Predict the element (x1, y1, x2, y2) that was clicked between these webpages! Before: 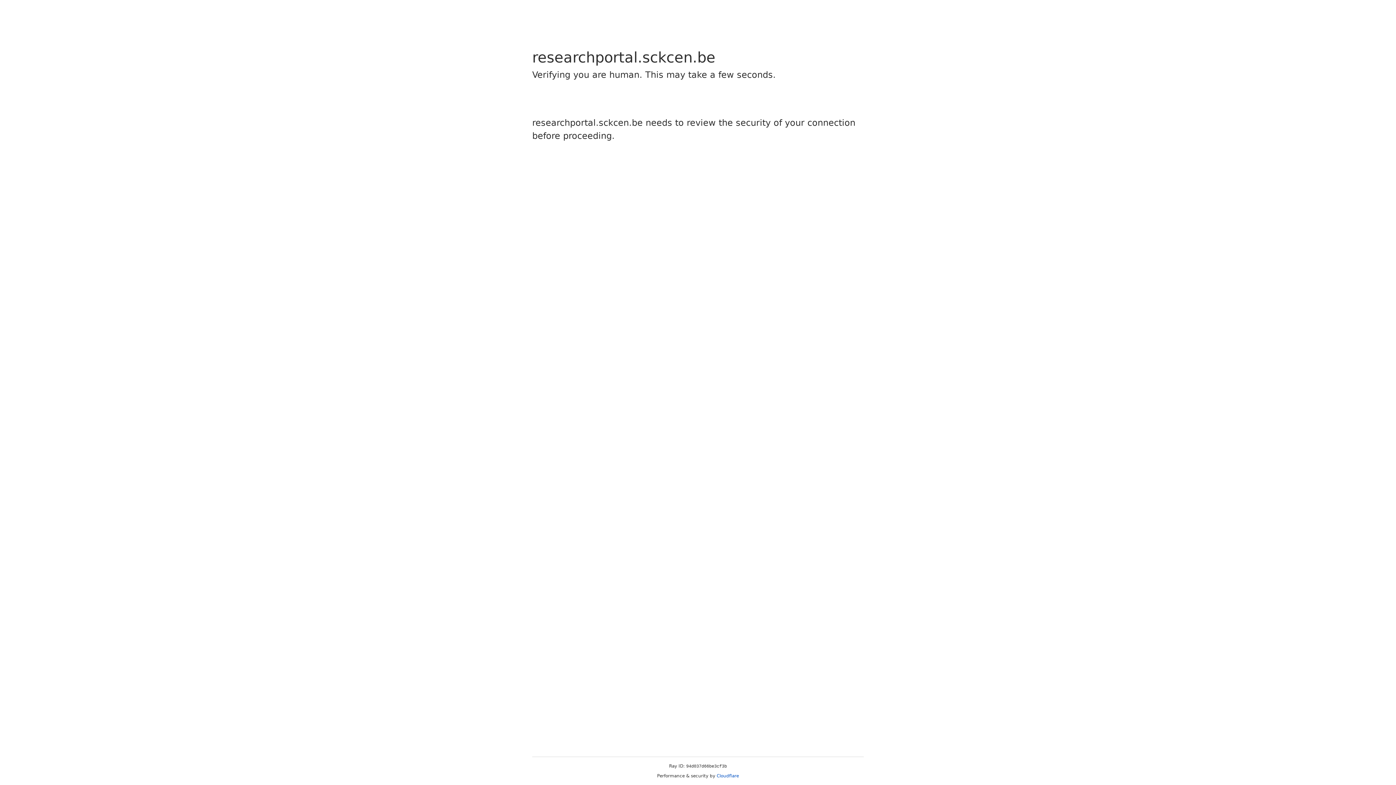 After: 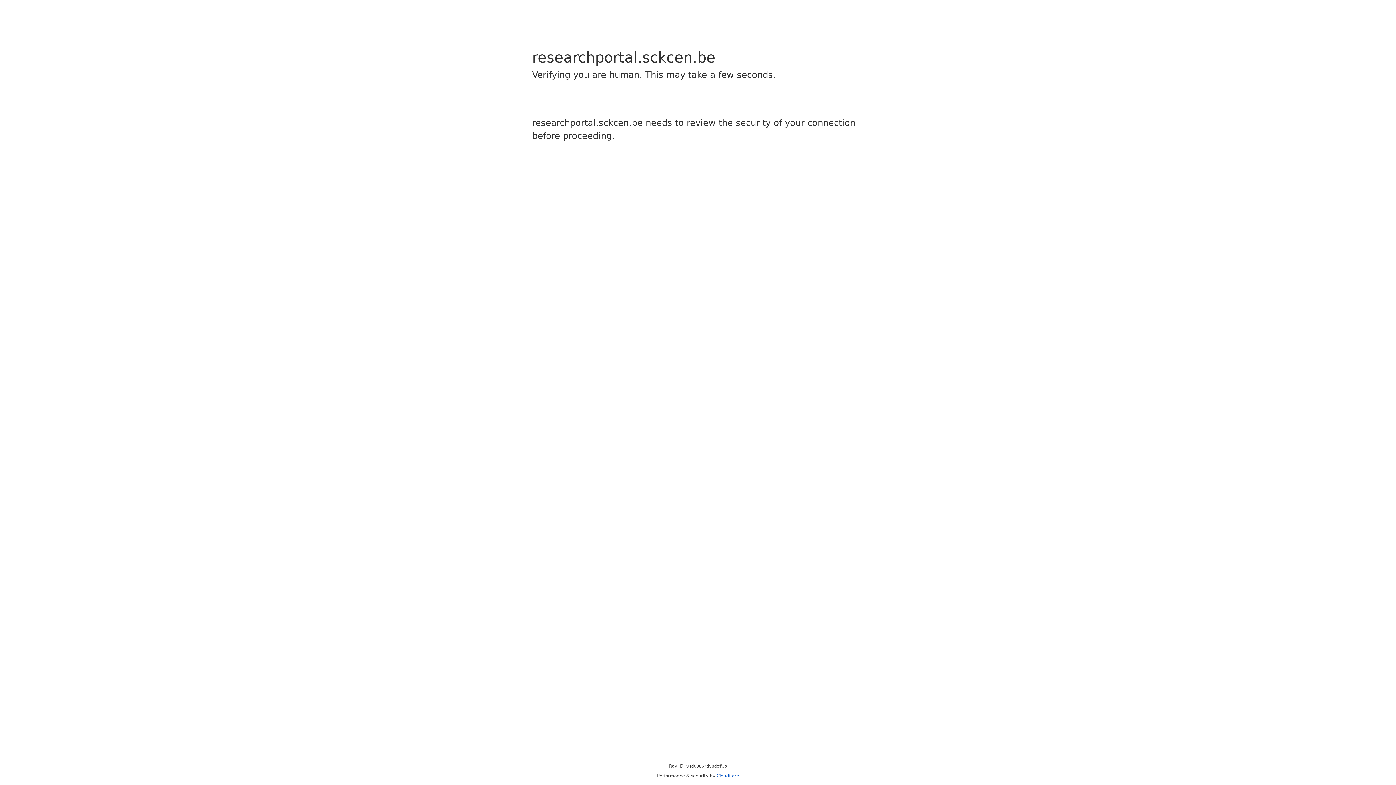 Action: label: Cloudflare bbox: (716, 773, 739, 778)